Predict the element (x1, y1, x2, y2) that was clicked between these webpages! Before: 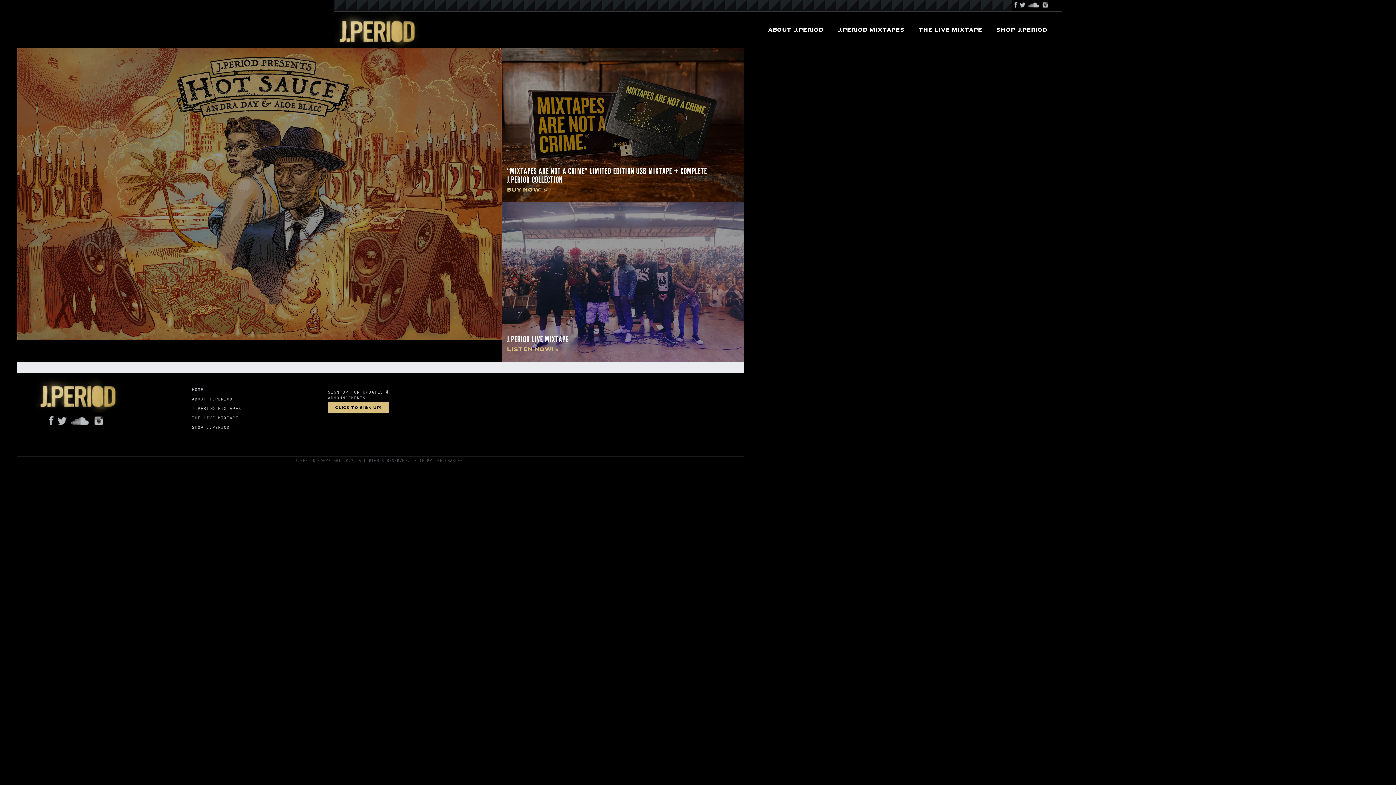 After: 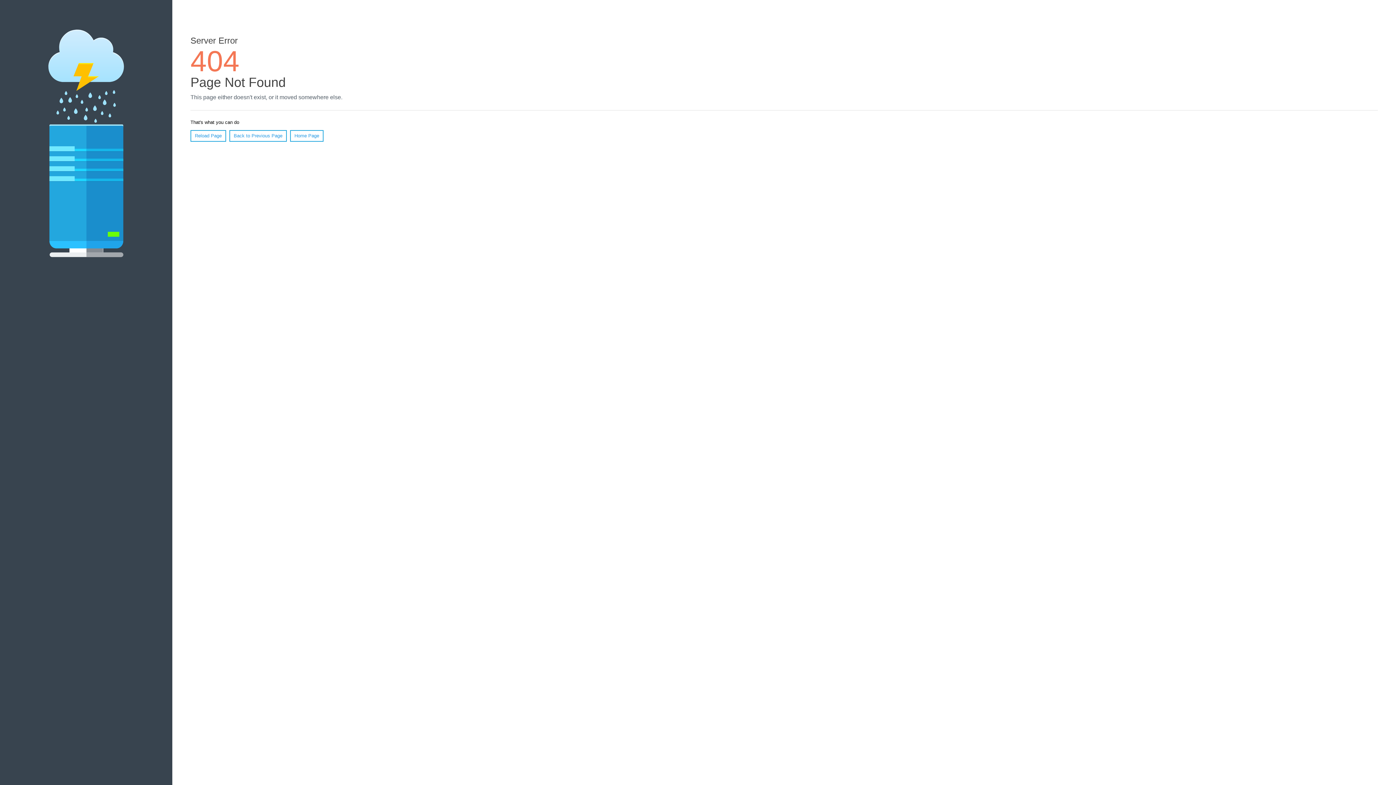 Action: label: HOME bbox: (191, 388, 203, 392)